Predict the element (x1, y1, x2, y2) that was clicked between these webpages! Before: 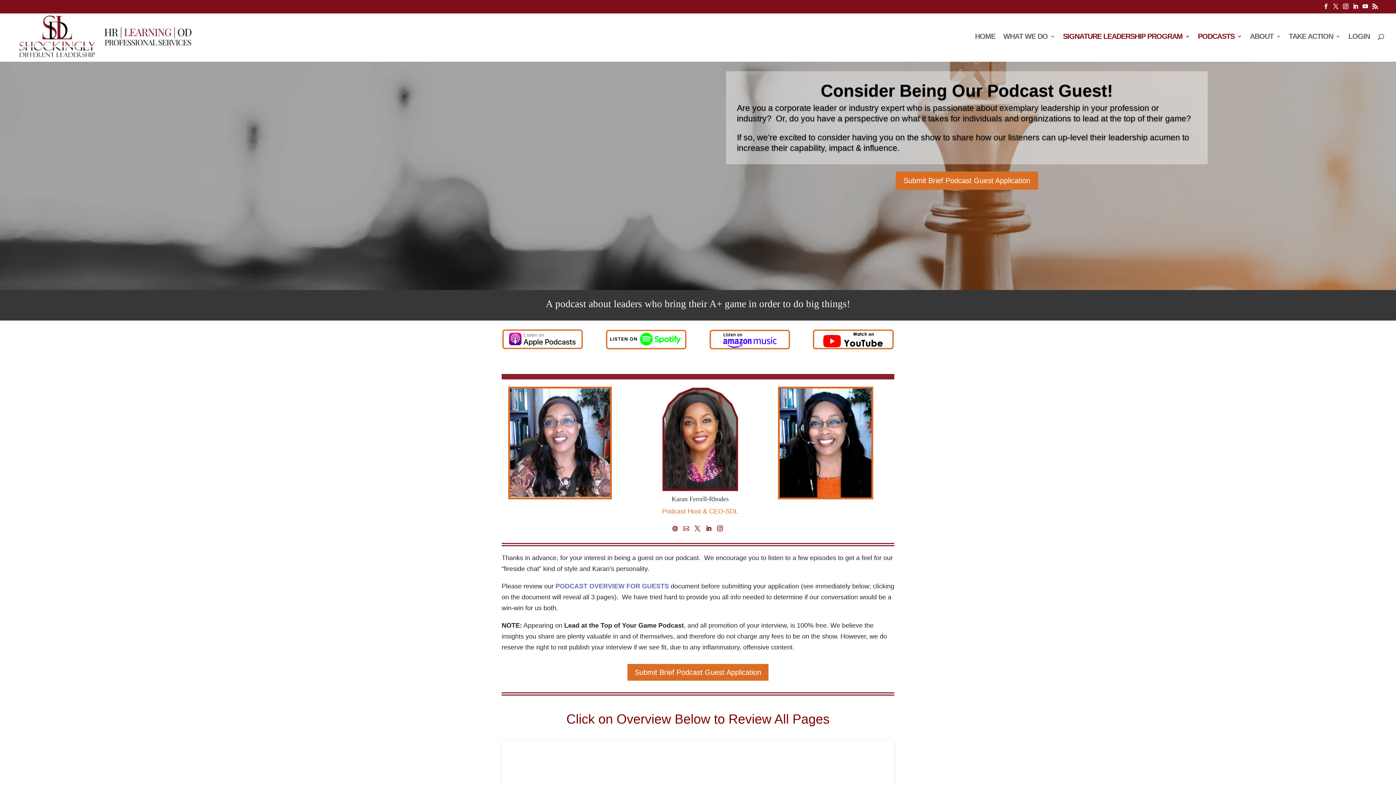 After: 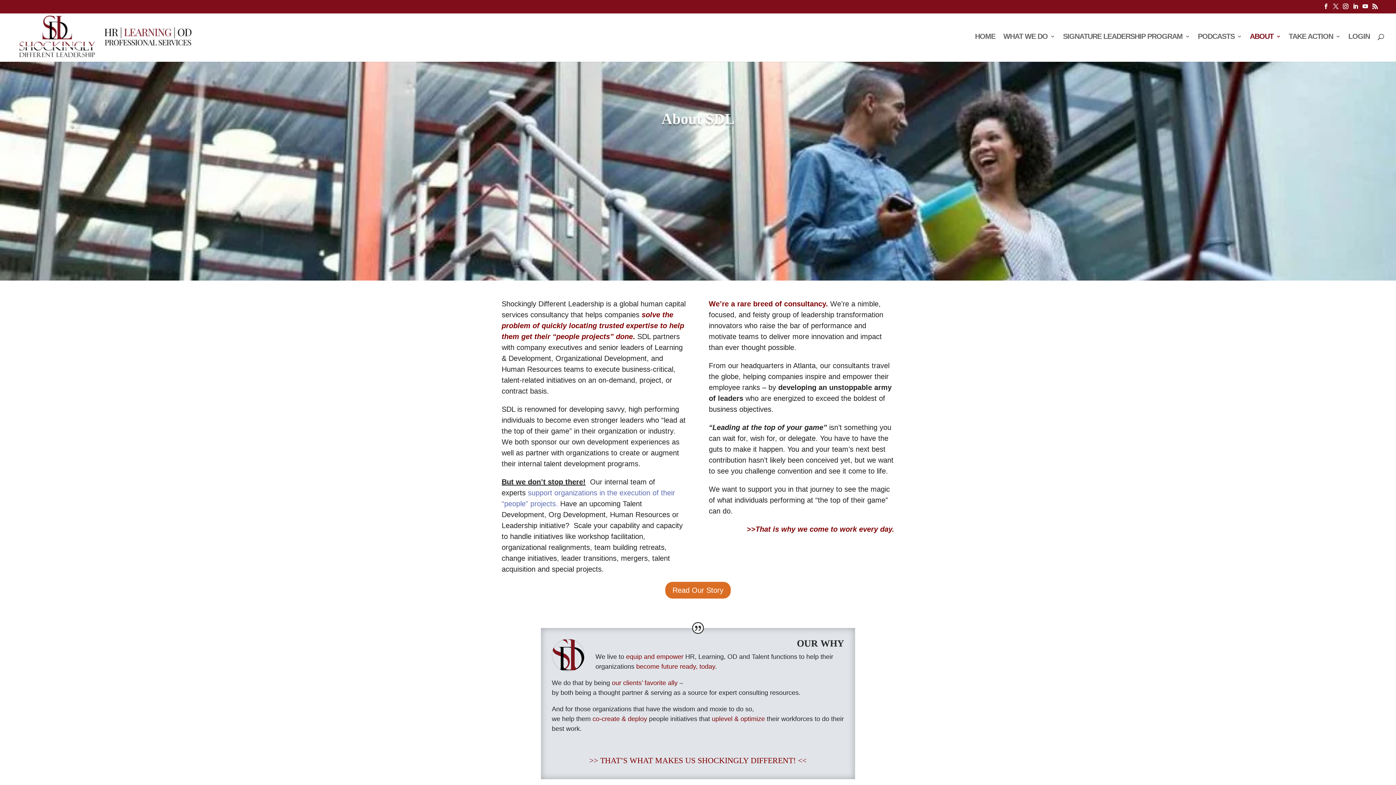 Action: label: ABOUT bbox: (1250, 33, 1281, 61)